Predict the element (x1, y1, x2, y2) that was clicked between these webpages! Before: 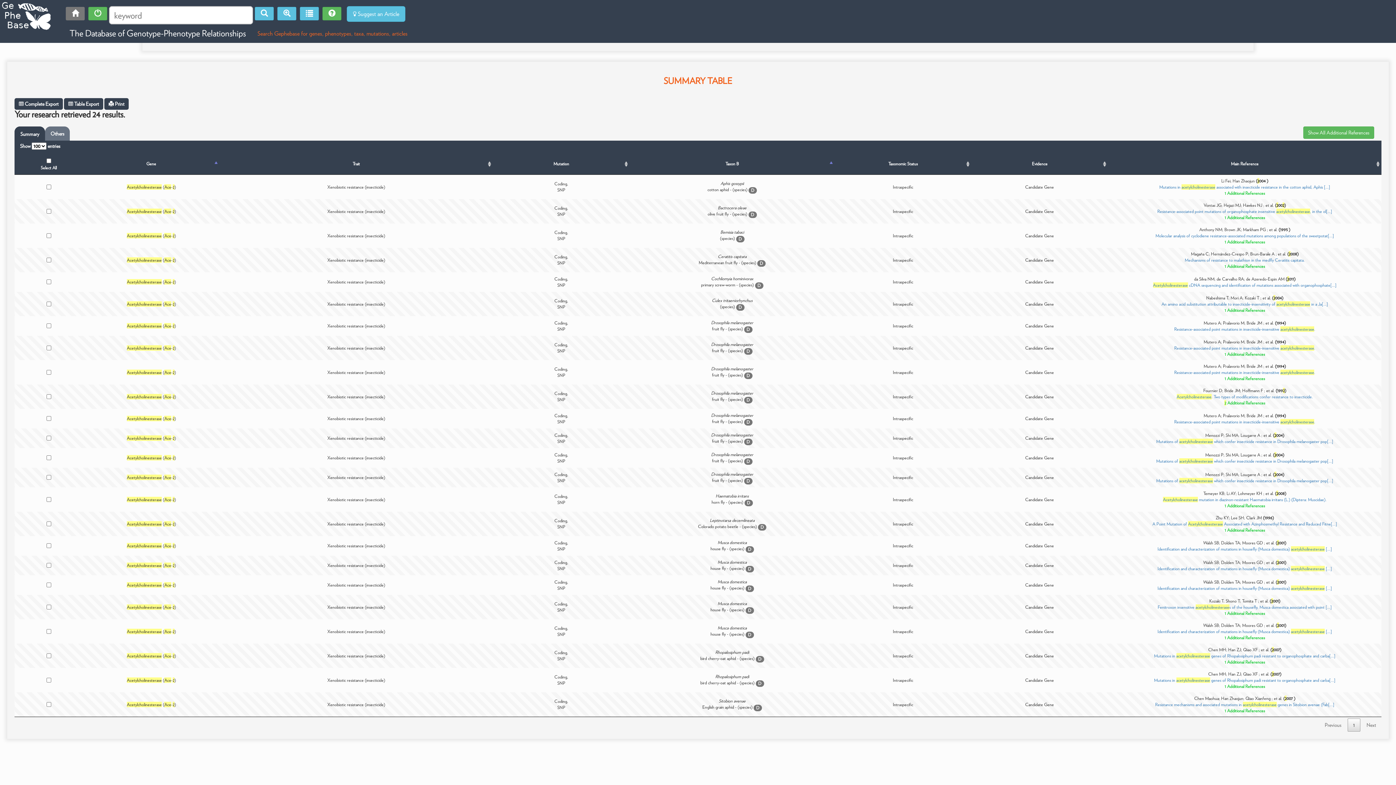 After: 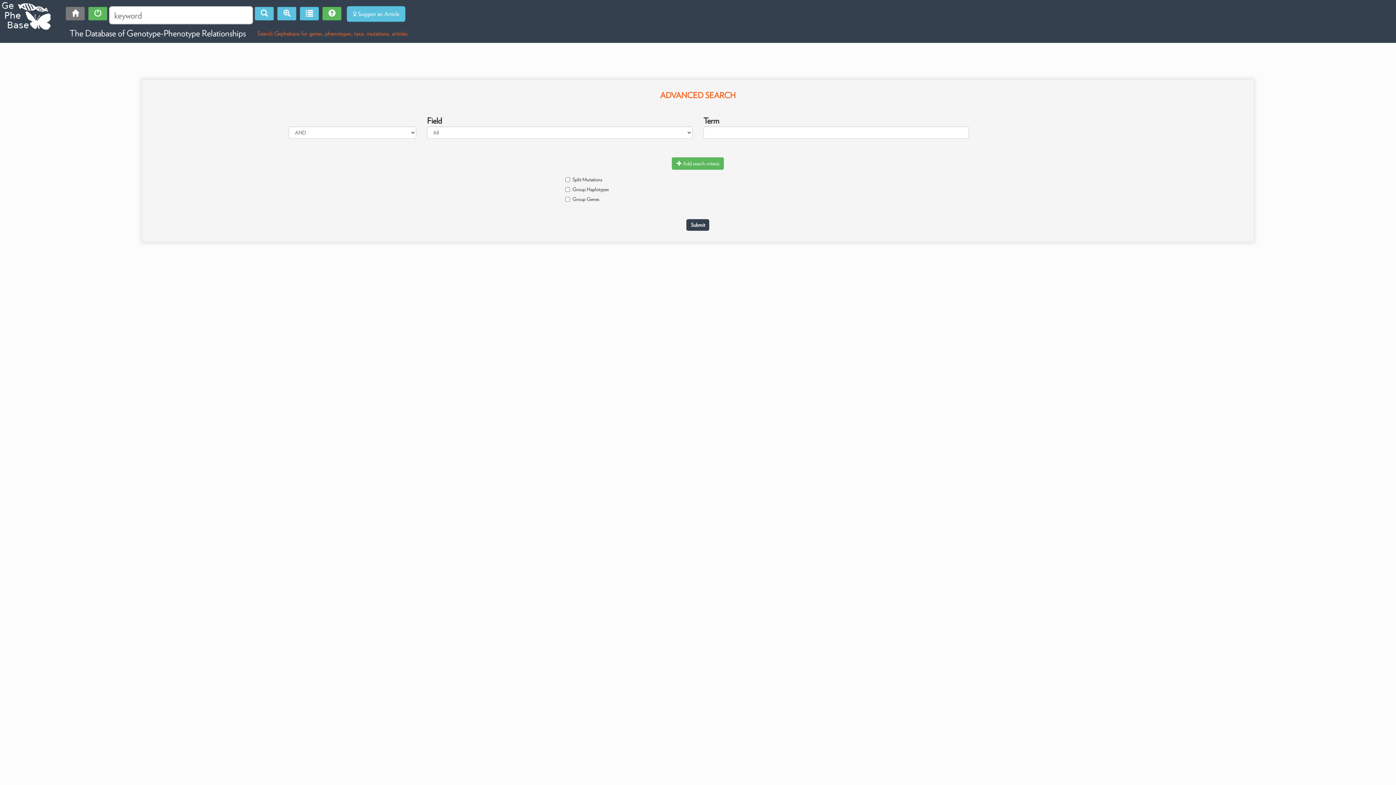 Action: bbox: (277, 6, 296, 20)